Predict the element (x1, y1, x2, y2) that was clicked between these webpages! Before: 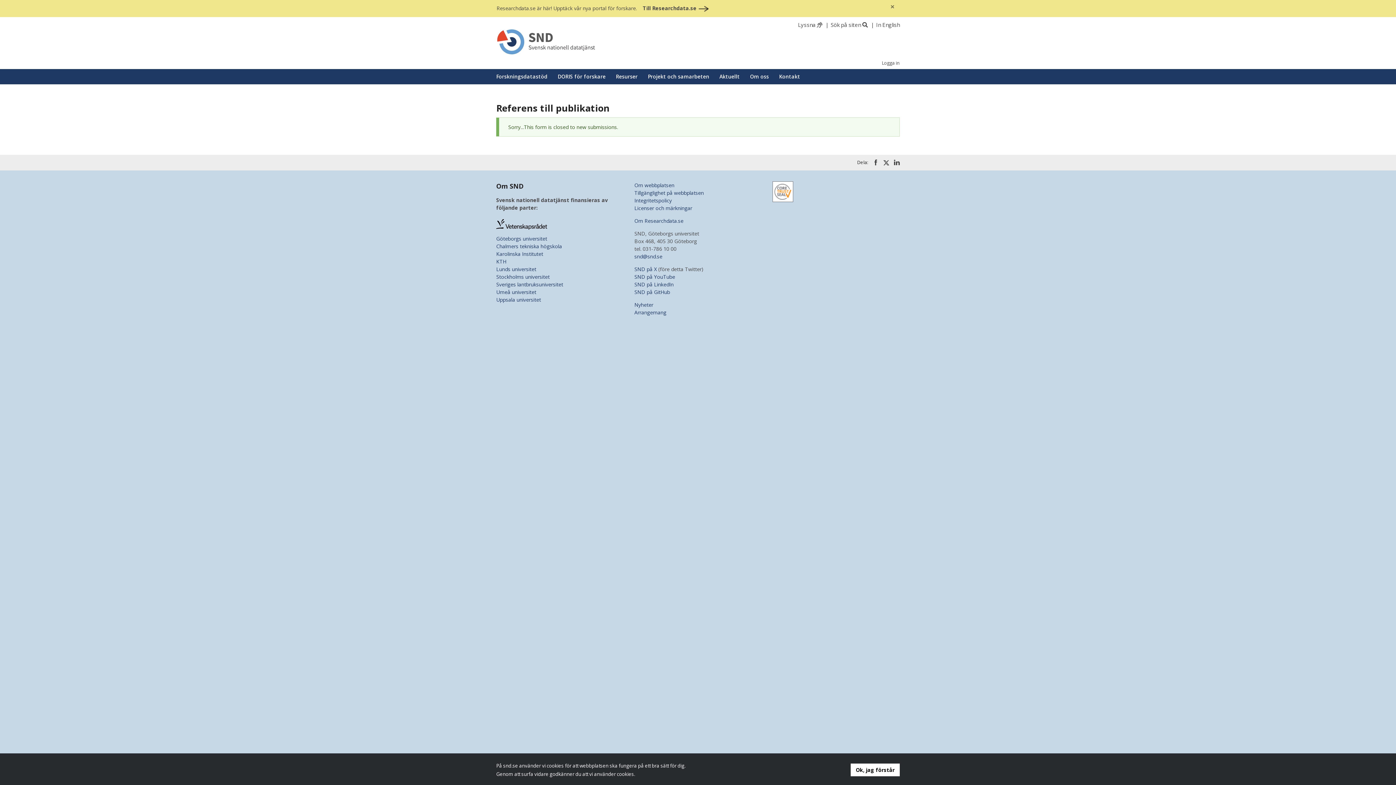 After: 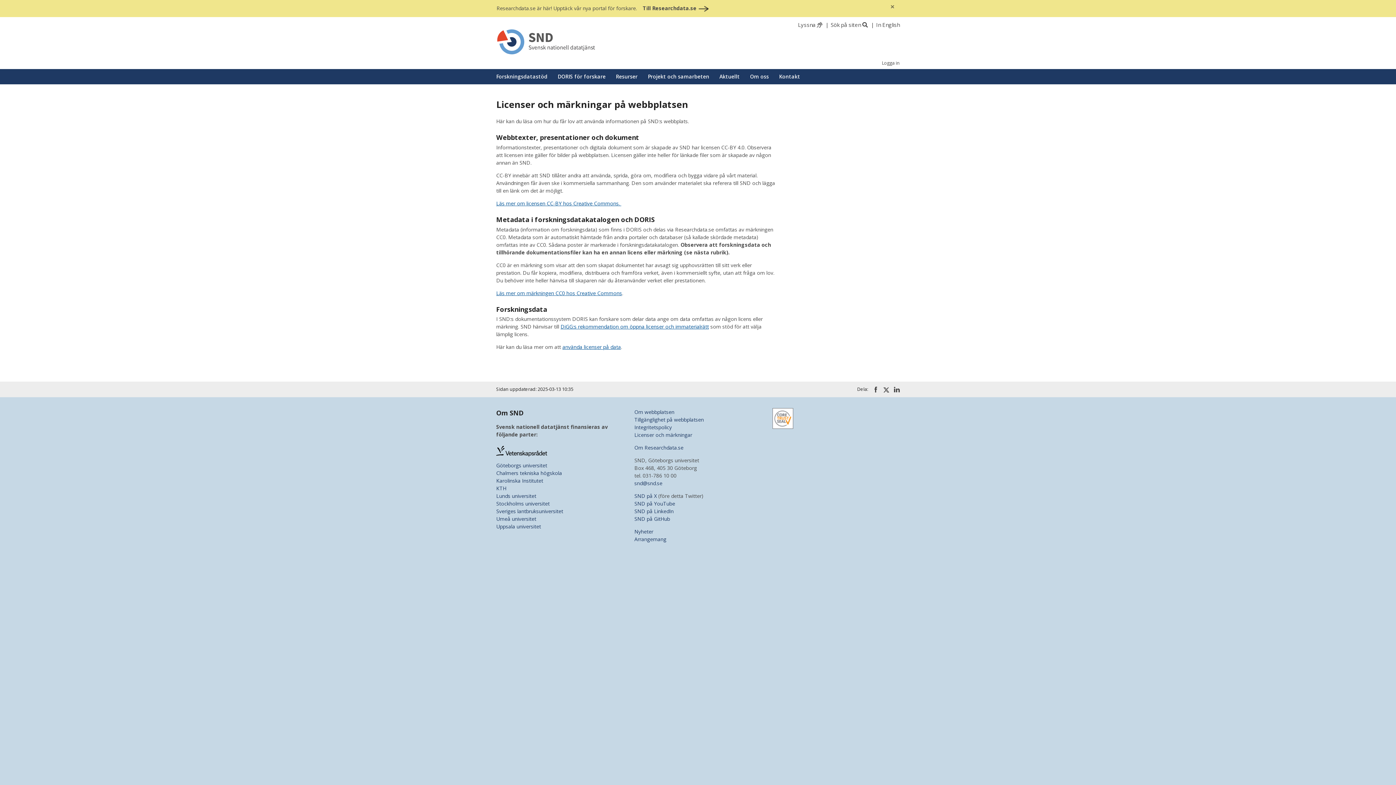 Action: label: Licenser och märkningar bbox: (634, 204, 692, 211)